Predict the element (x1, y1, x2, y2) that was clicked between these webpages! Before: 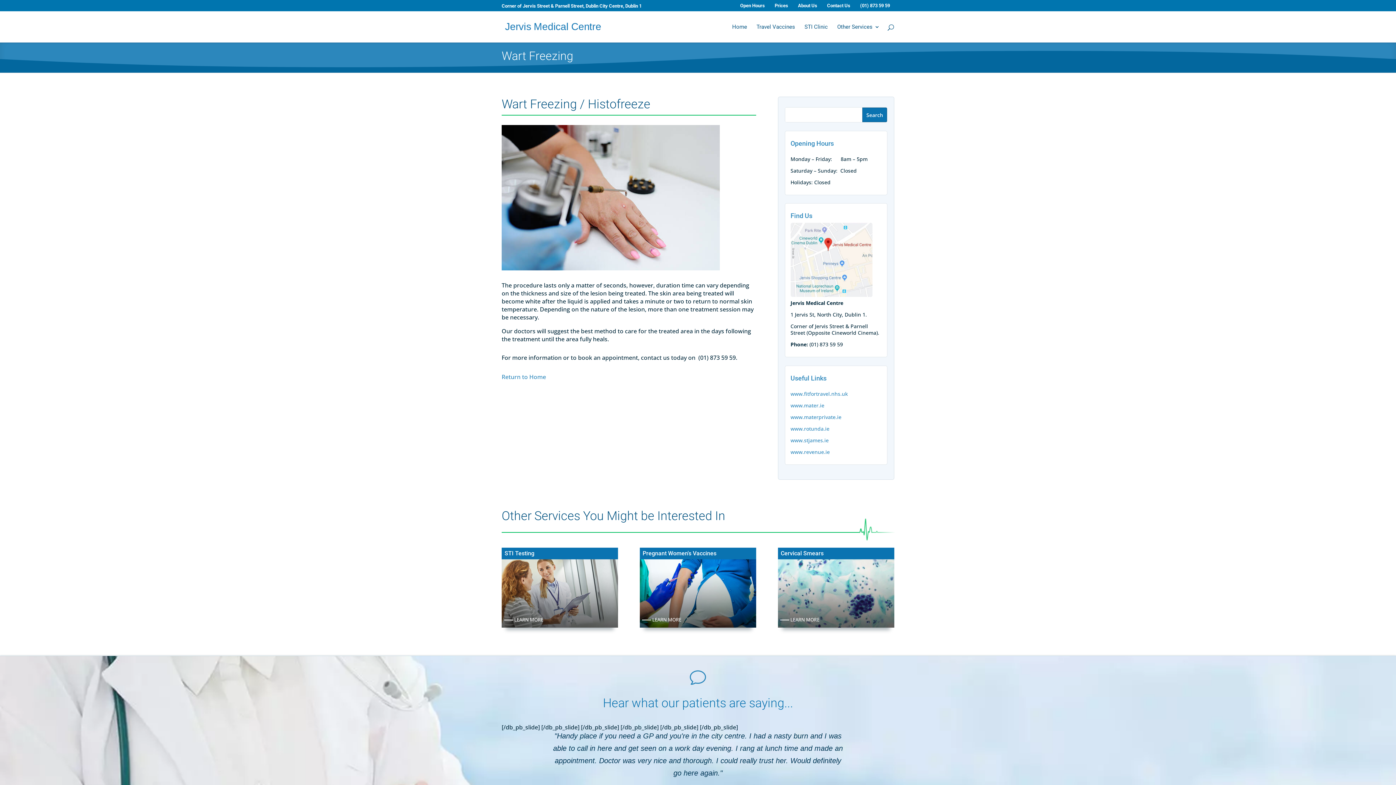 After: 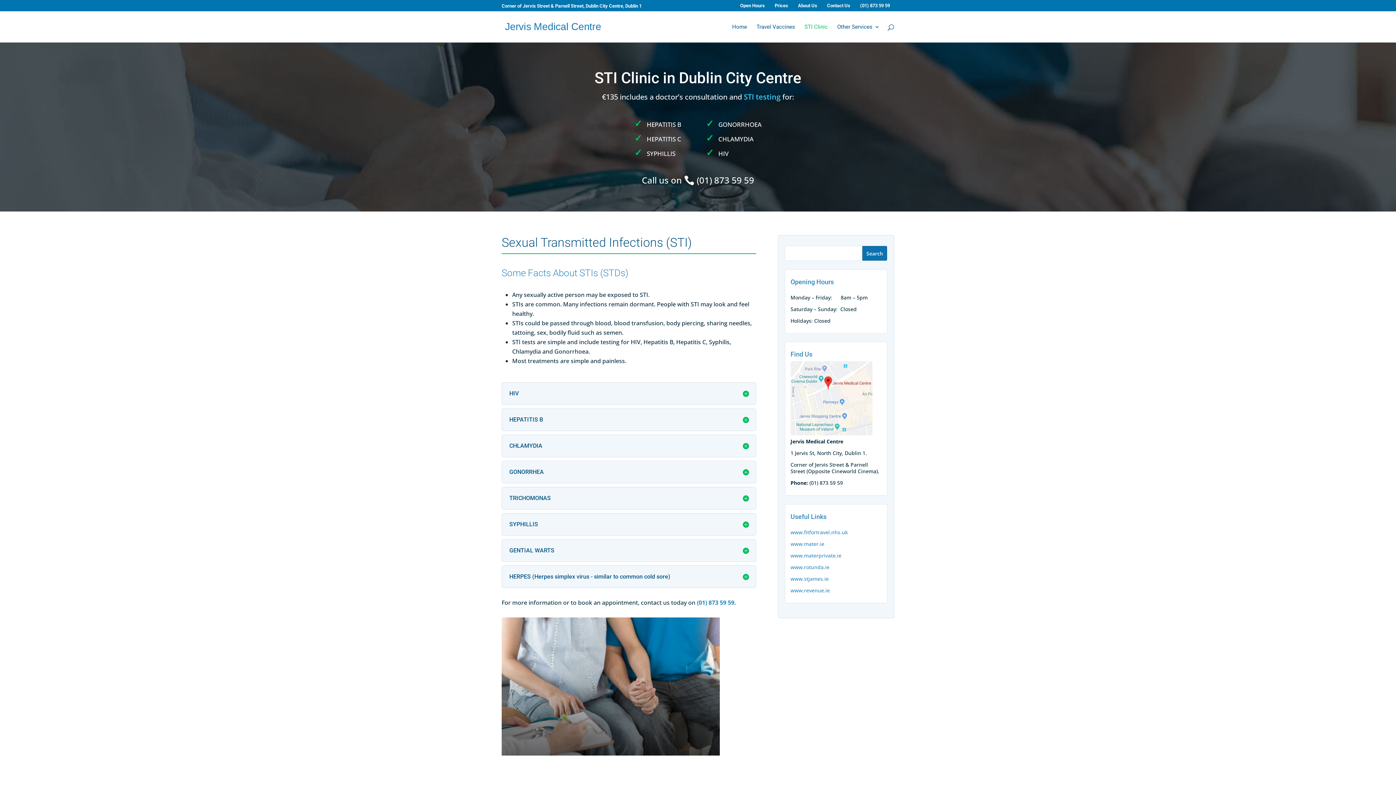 Action: label: STI Clinic bbox: (804, 24, 828, 42)